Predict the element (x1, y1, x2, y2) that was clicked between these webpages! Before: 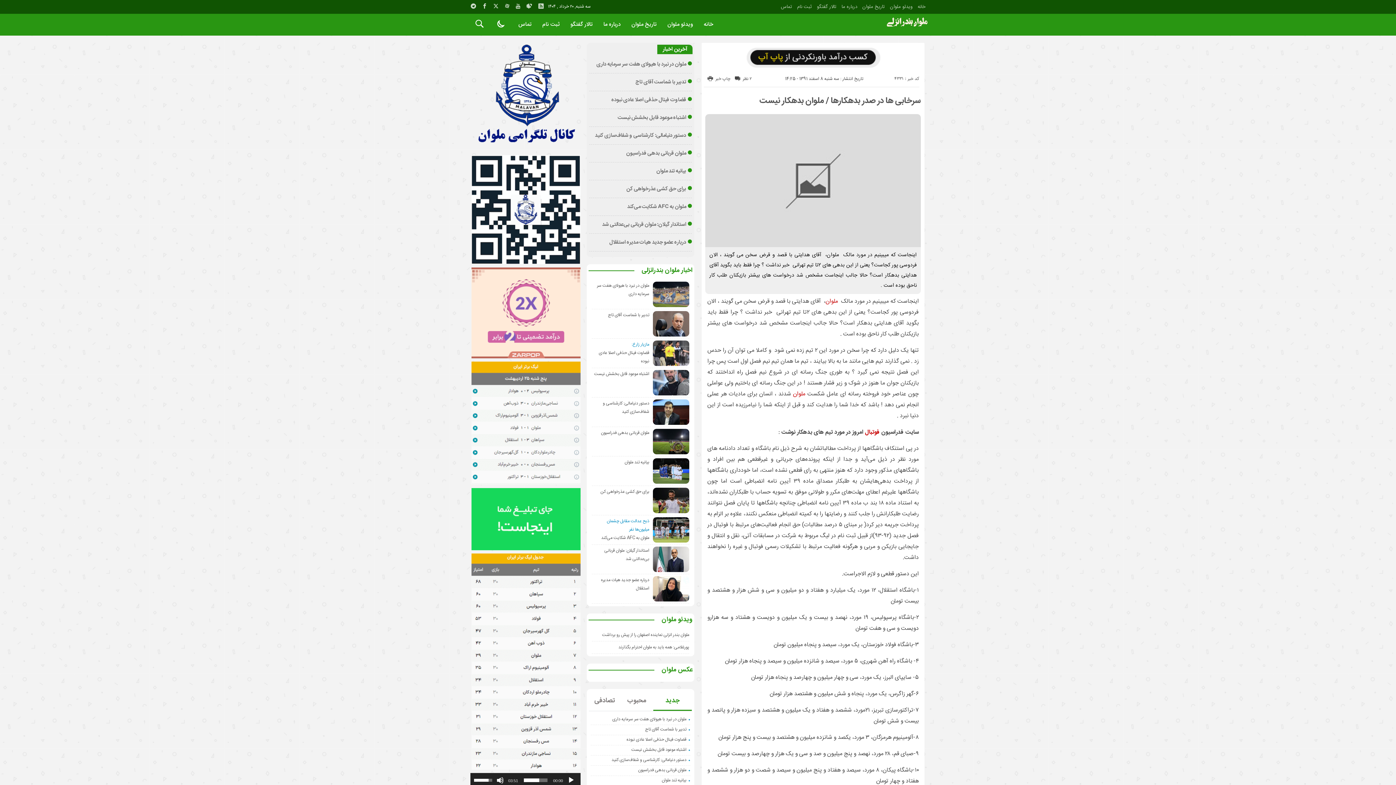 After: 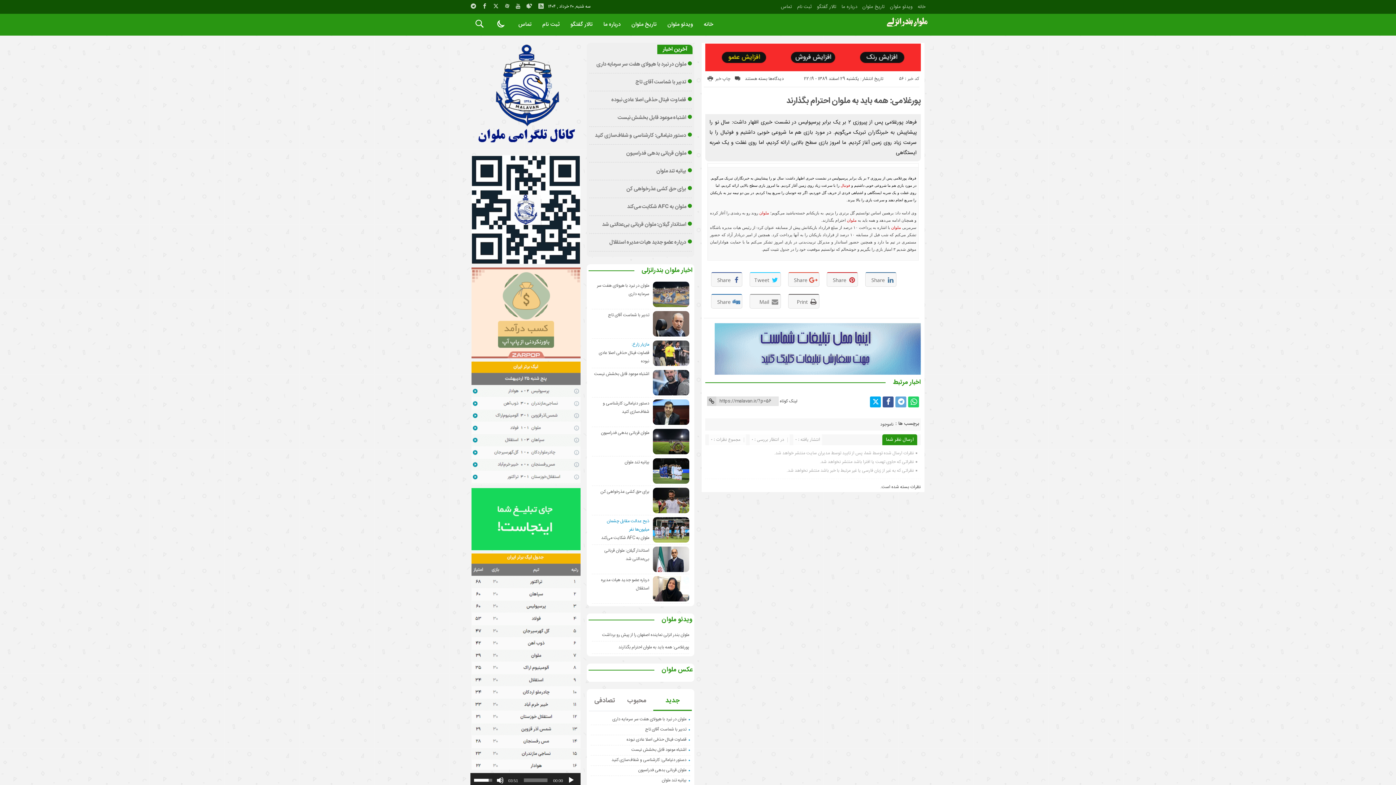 Action: label: پورغلامی: همه باید به ملوان احترام بگذارند bbox: (618, 644, 689, 651)